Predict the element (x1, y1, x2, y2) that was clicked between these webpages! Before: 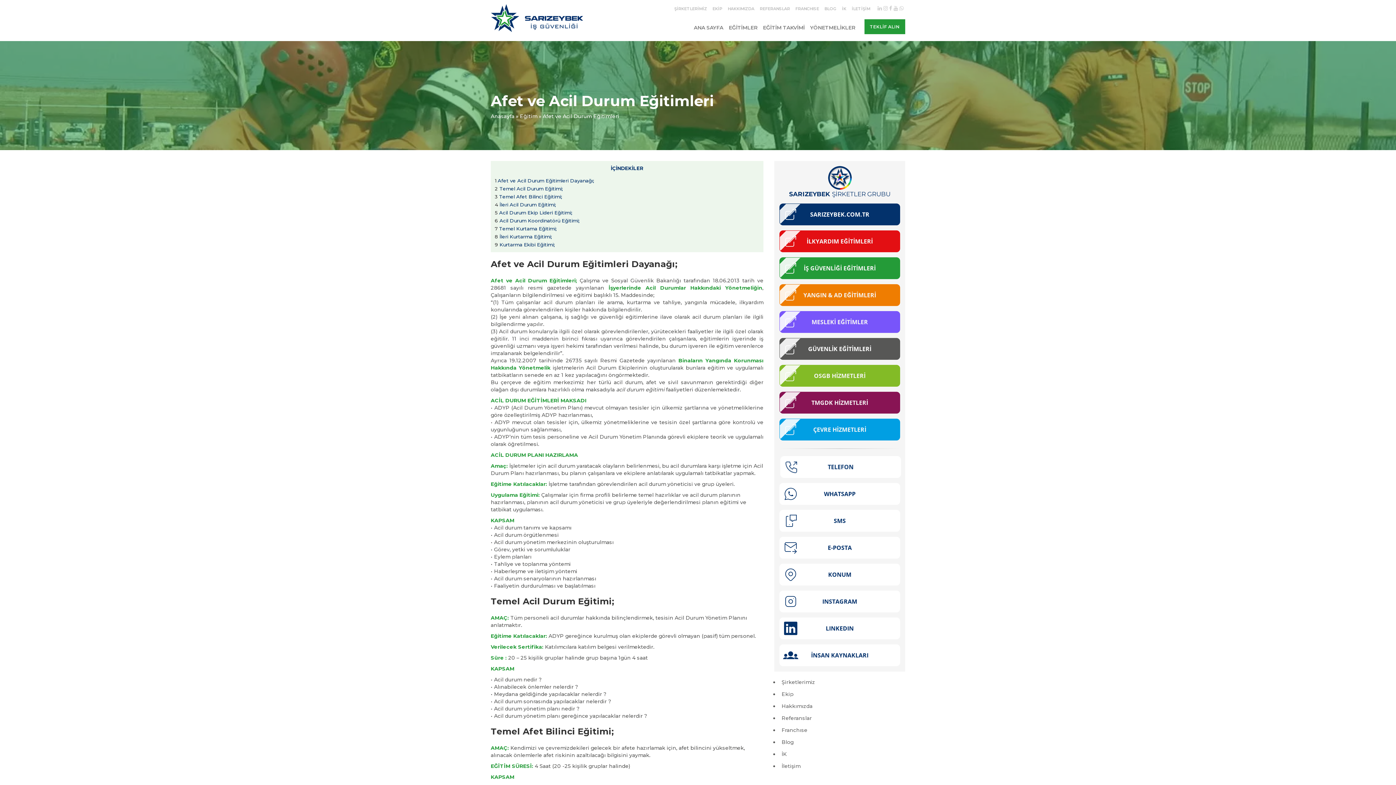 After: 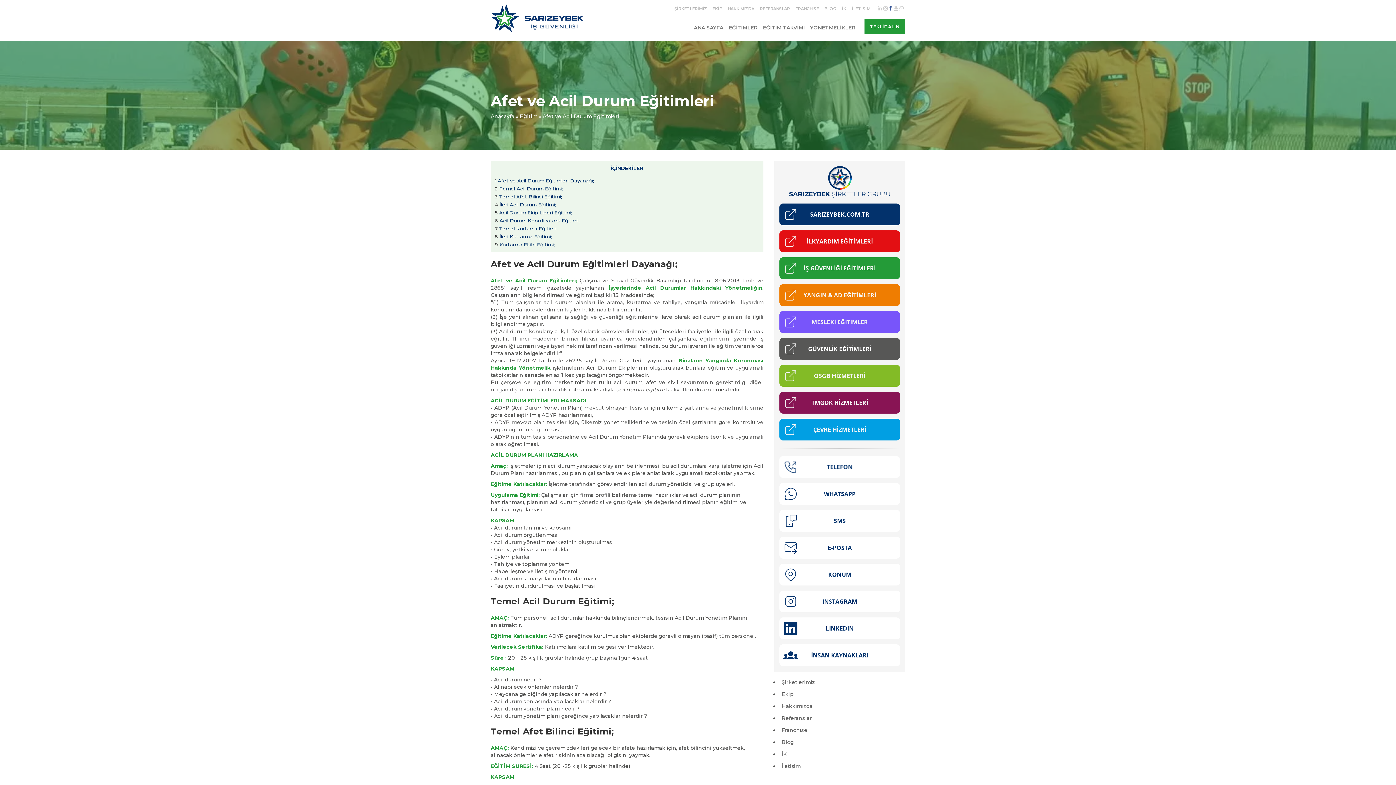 Action: bbox: (889, 5, 892, 11)